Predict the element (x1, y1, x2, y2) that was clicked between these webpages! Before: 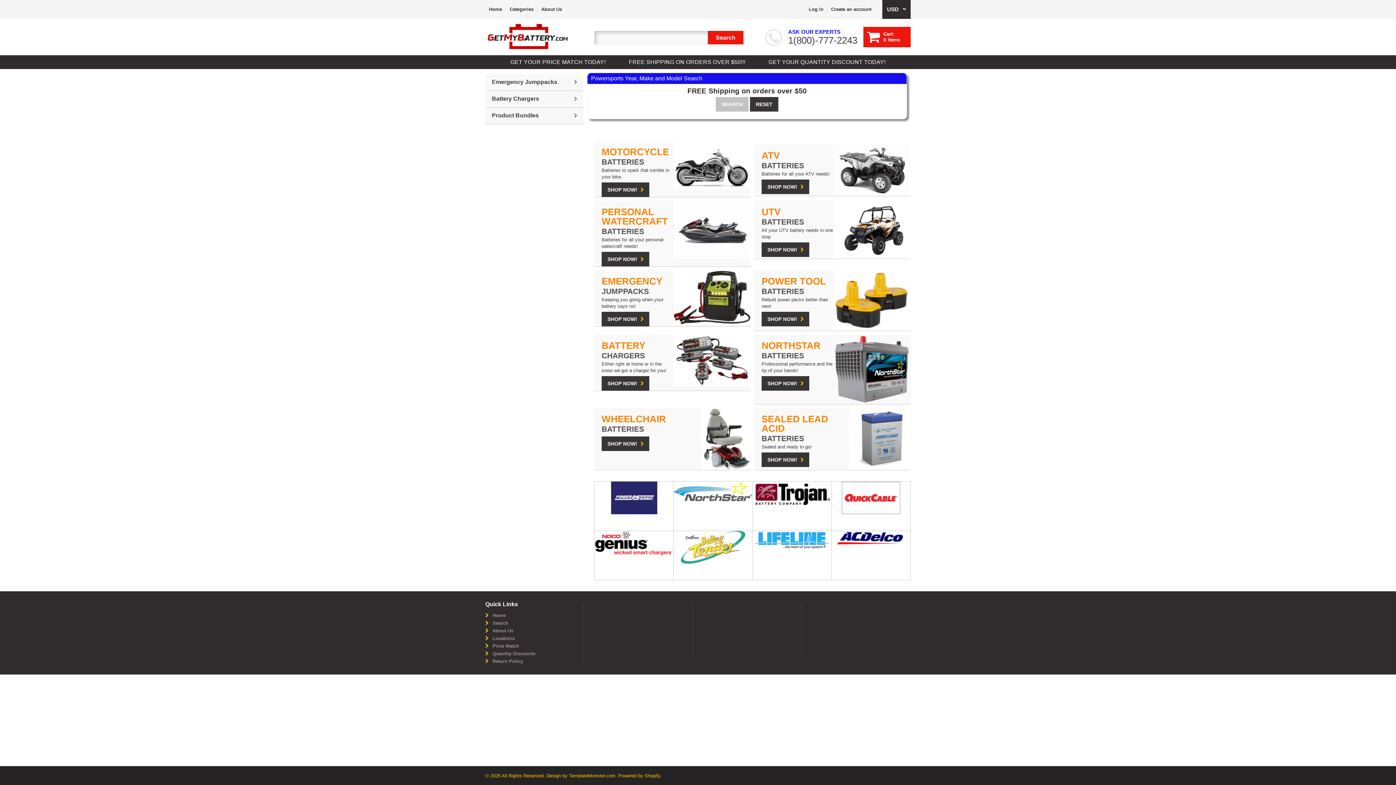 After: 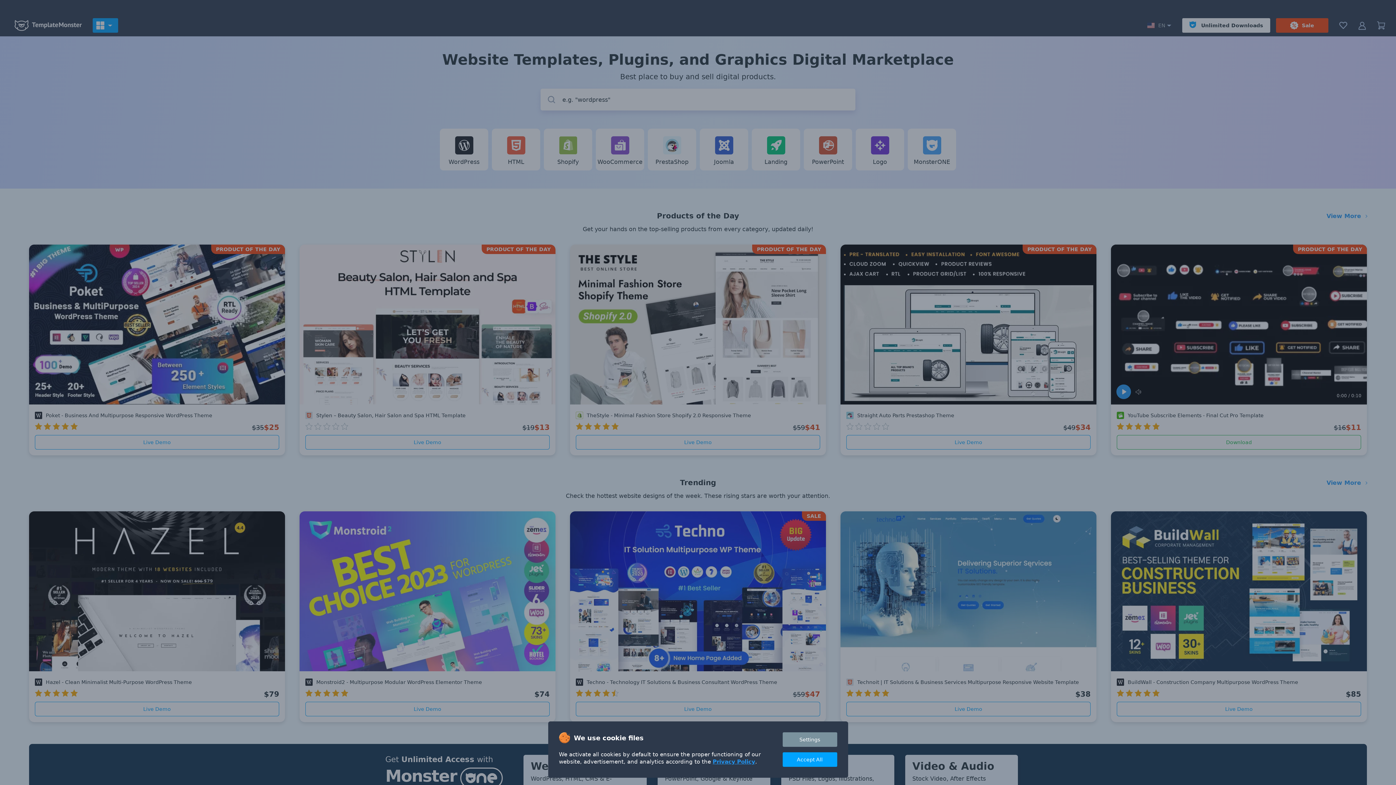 Action: label: TemplateMonster.com bbox: (569, 773, 615, 778)